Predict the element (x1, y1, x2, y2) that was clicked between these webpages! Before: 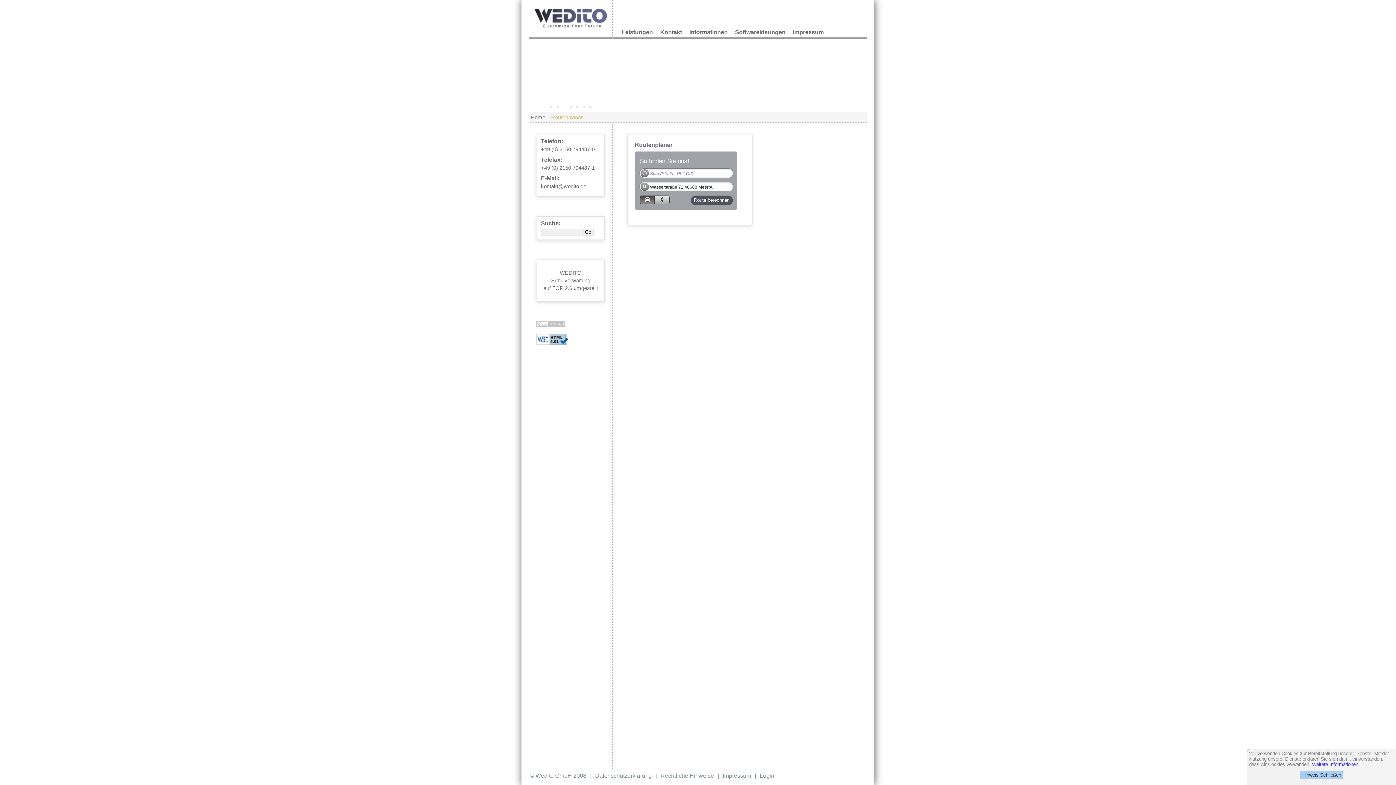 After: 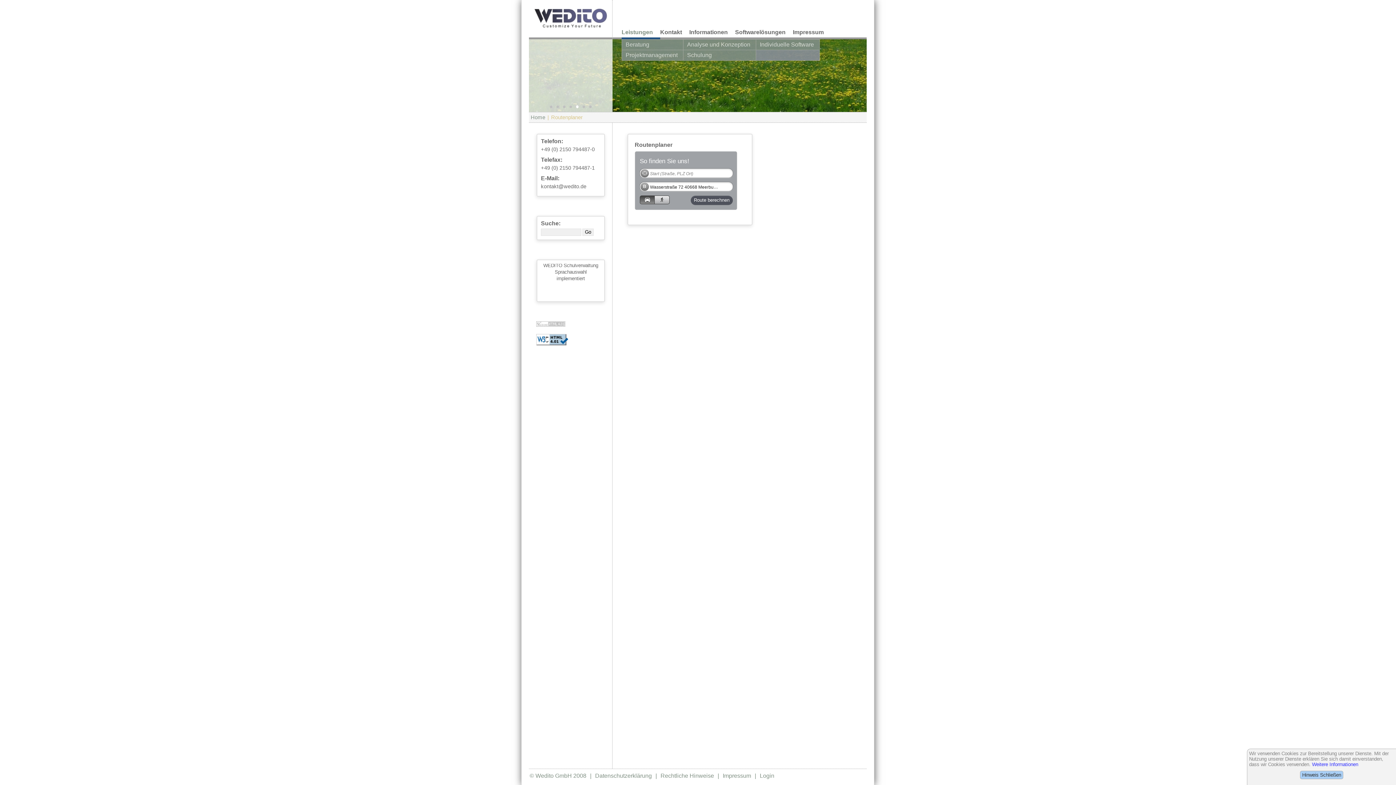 Action: label: Leistungen bbox: (621, 27, 660, 37)